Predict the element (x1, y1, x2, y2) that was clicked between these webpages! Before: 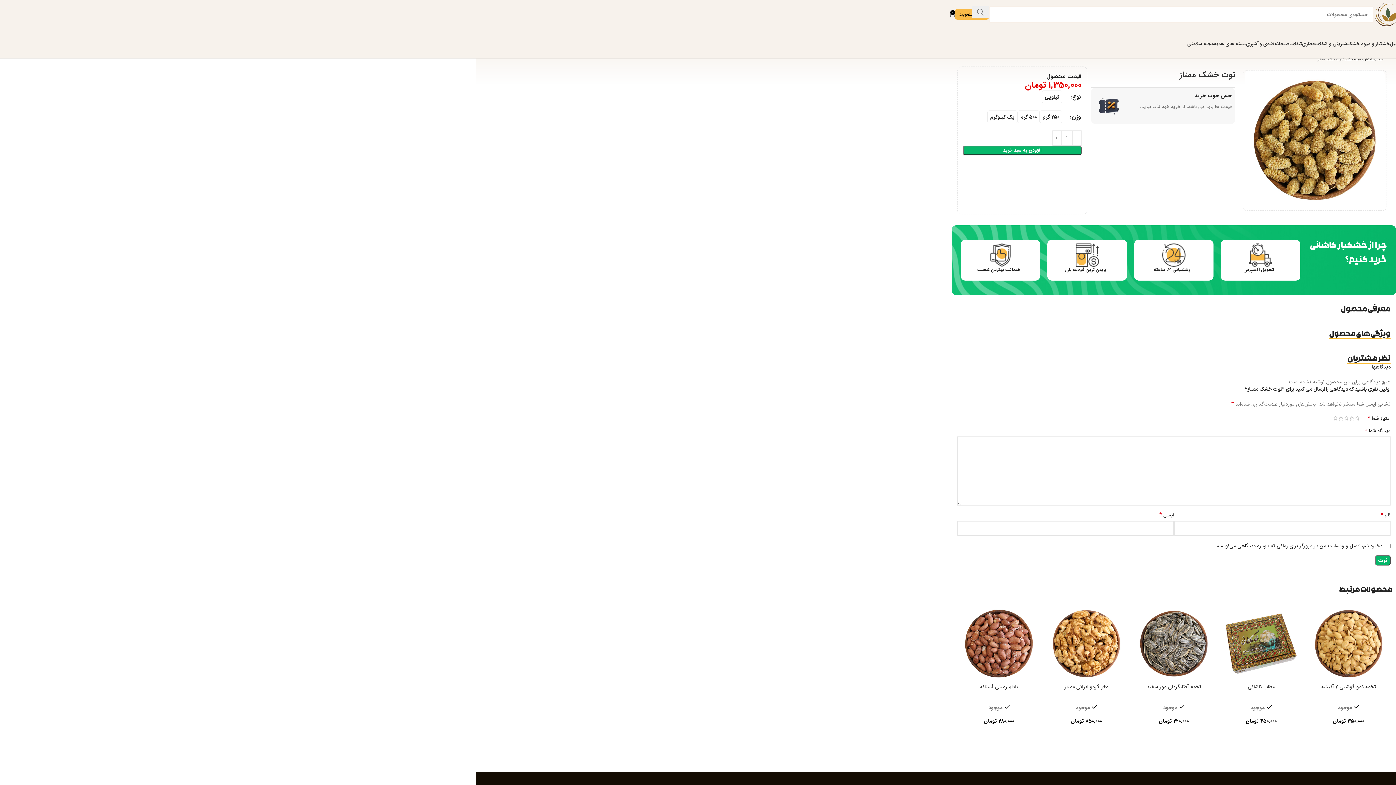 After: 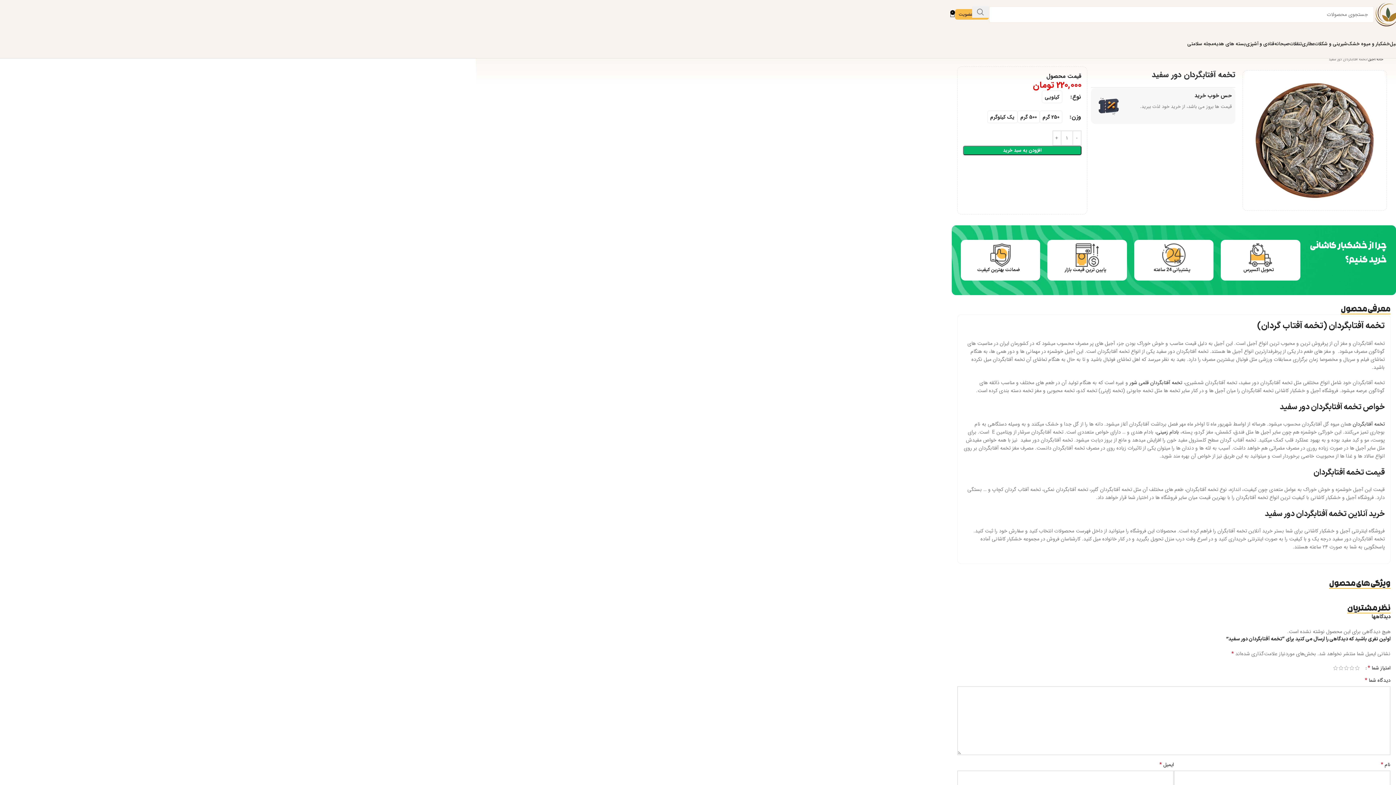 Action: bbox: (1134, 604, 1214, 684)